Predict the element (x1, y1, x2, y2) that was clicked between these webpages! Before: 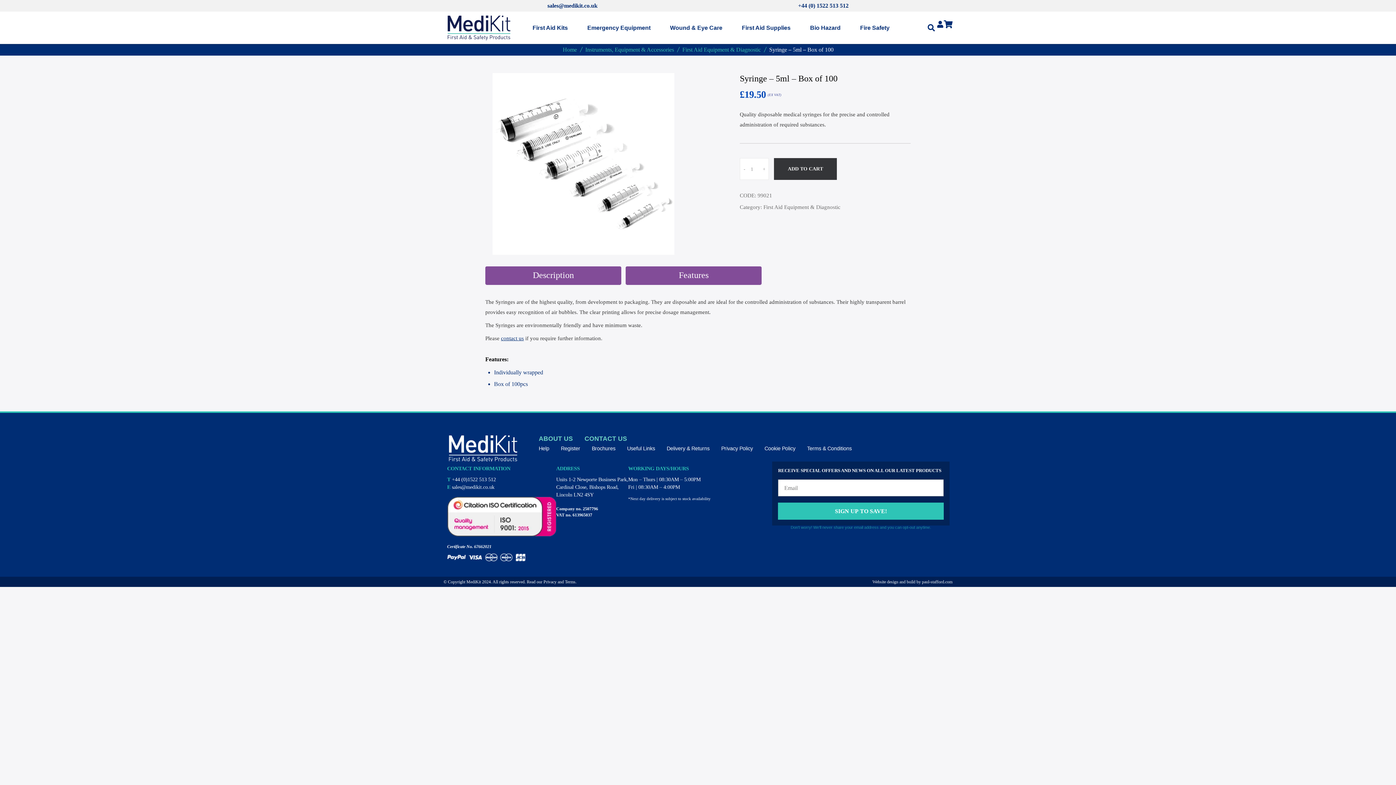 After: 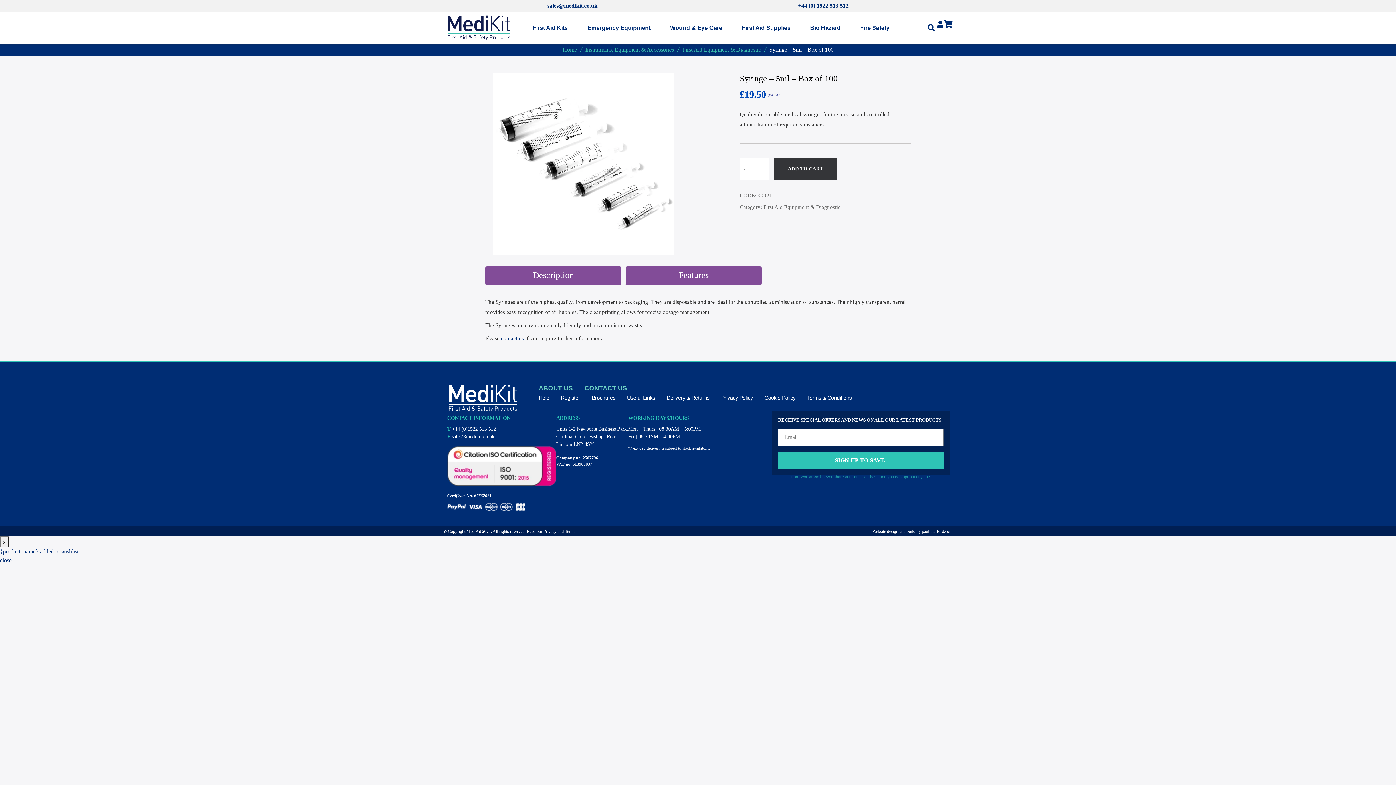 Action: label: First Aid Supplies bbox: (742, 23, 792, 32)